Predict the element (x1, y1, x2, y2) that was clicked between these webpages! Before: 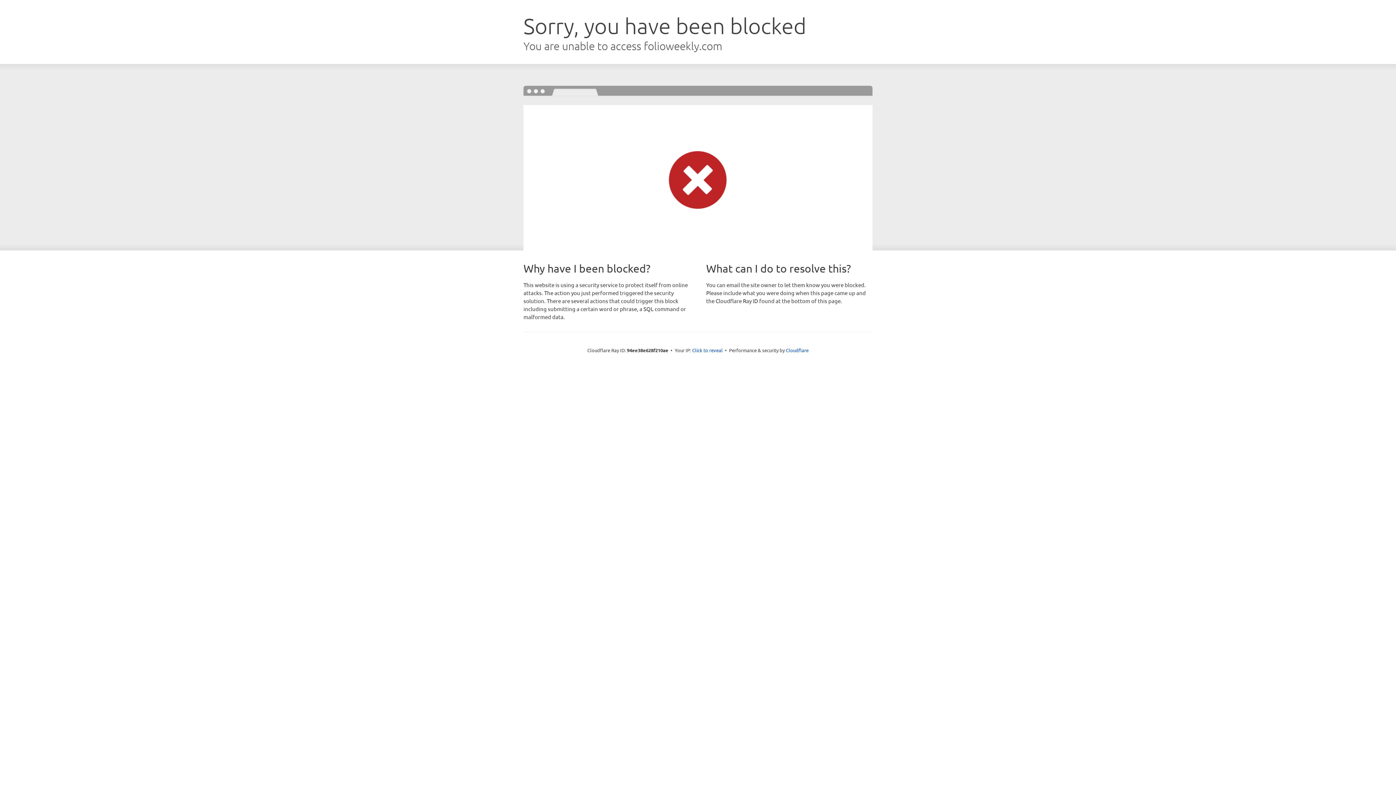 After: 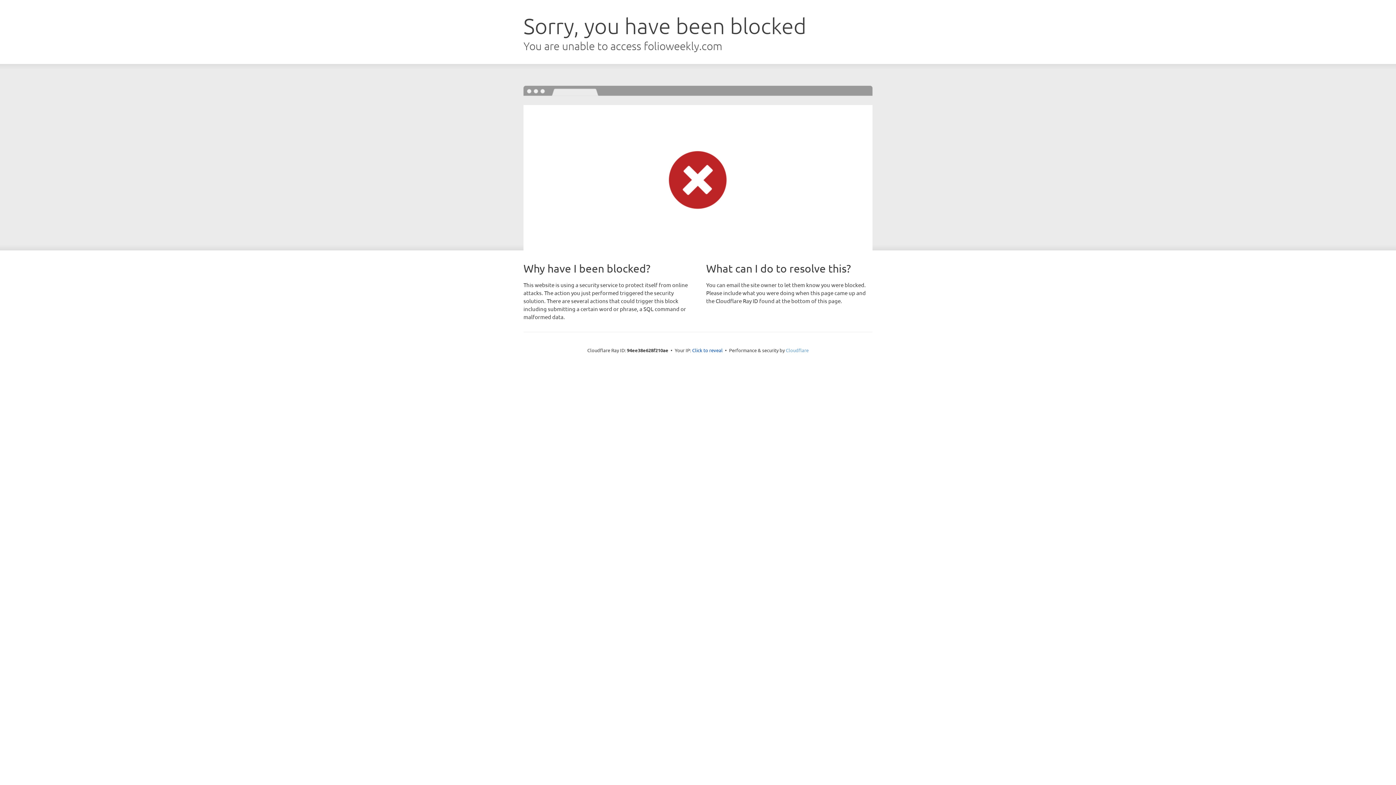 Action: label: Cloudflare bbox: (786, 347, 808, 353)